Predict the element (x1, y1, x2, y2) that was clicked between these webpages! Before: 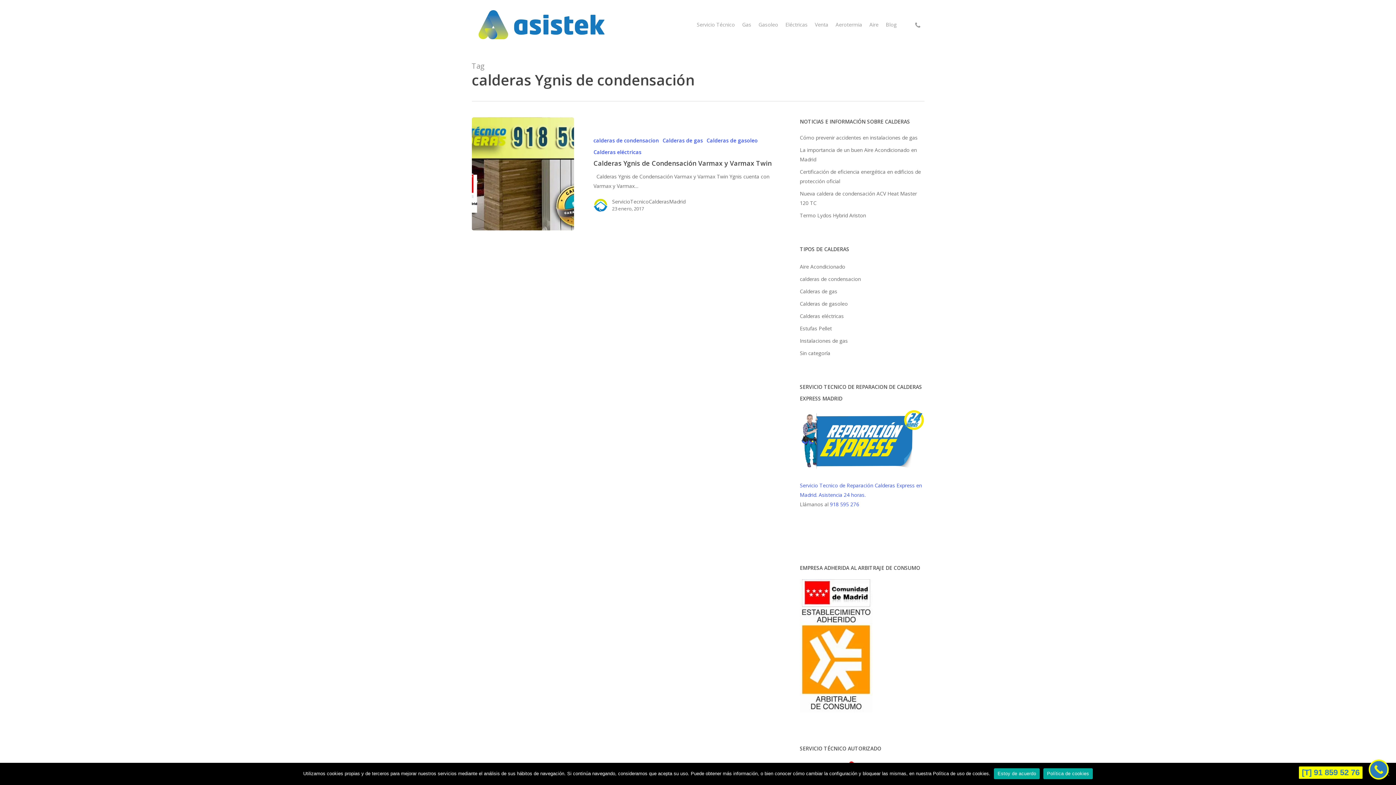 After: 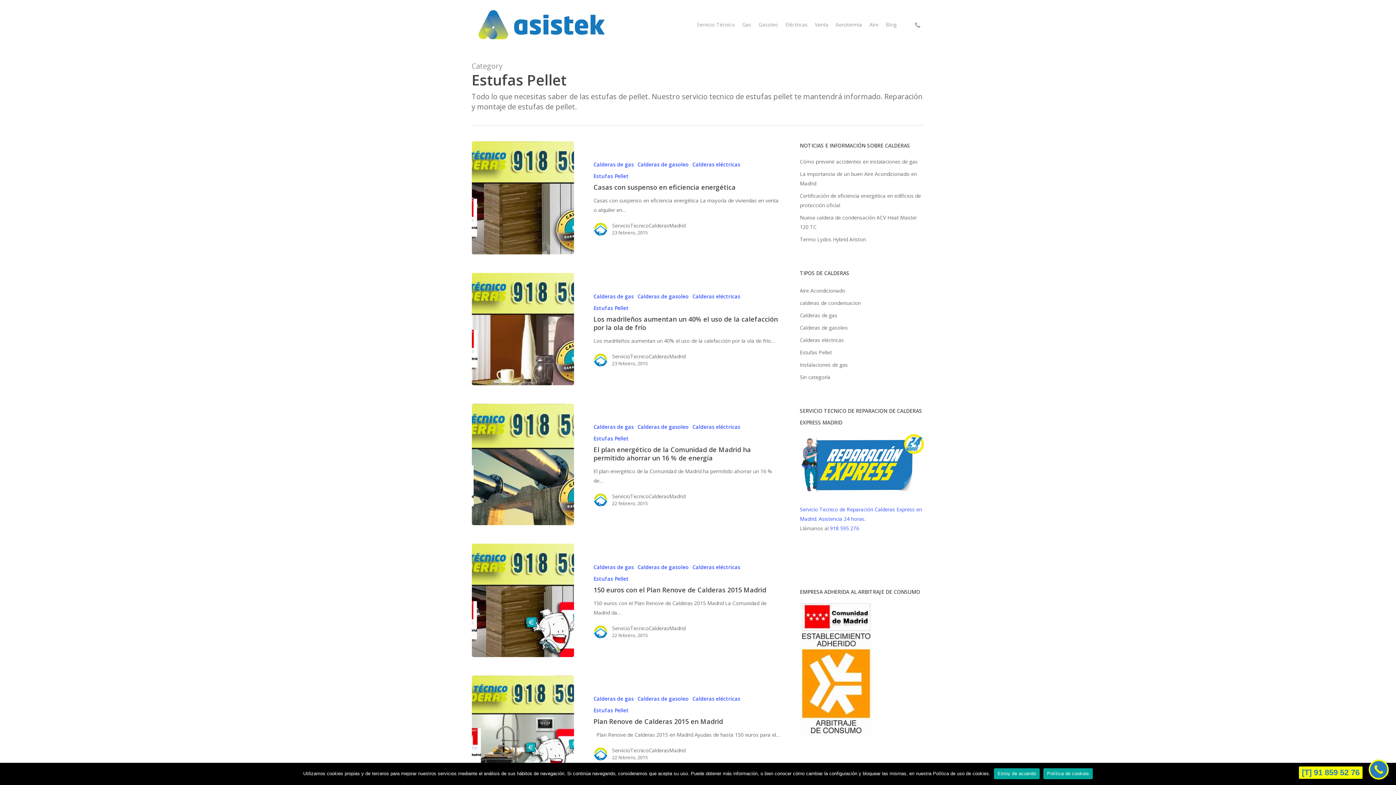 Action: bbox: (800, 324, 924, 333) label: Estufas Pellet